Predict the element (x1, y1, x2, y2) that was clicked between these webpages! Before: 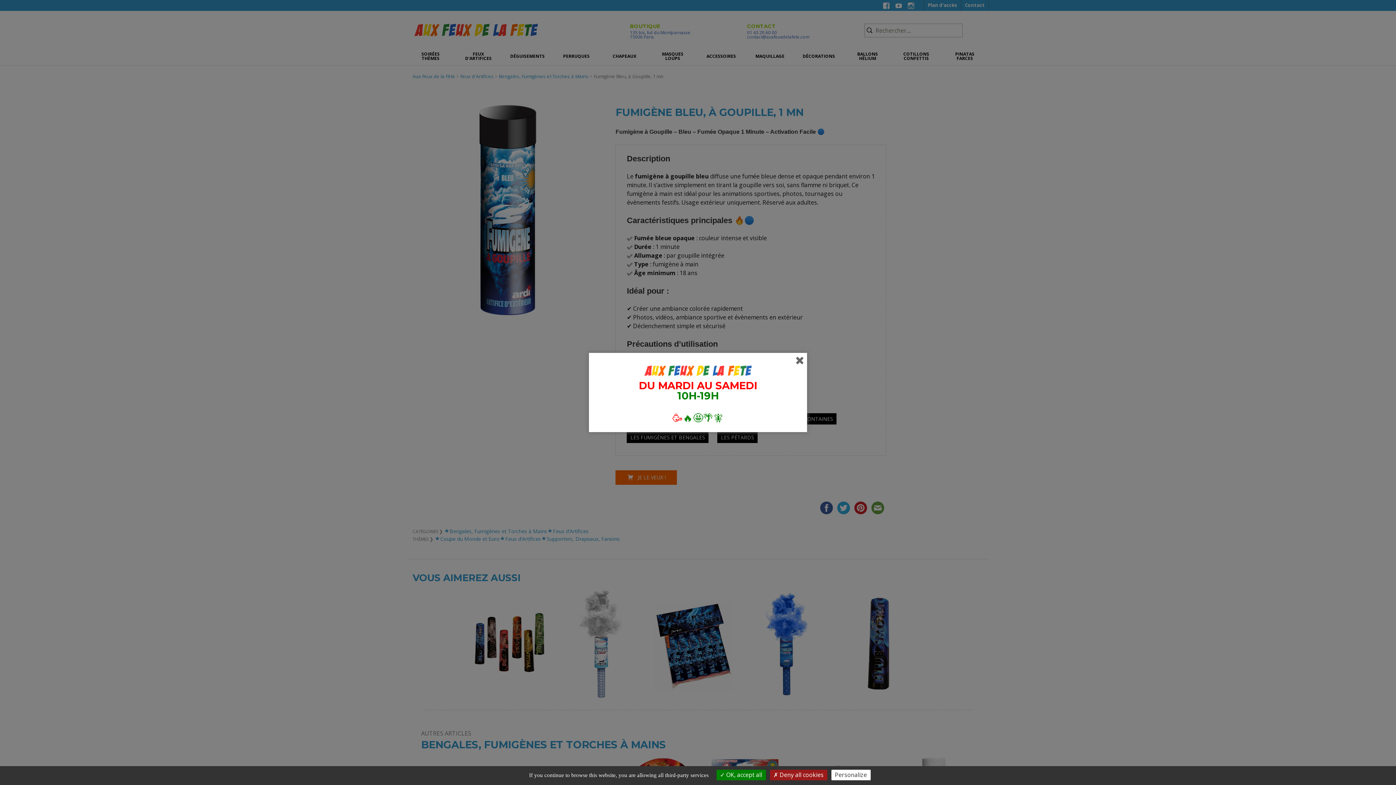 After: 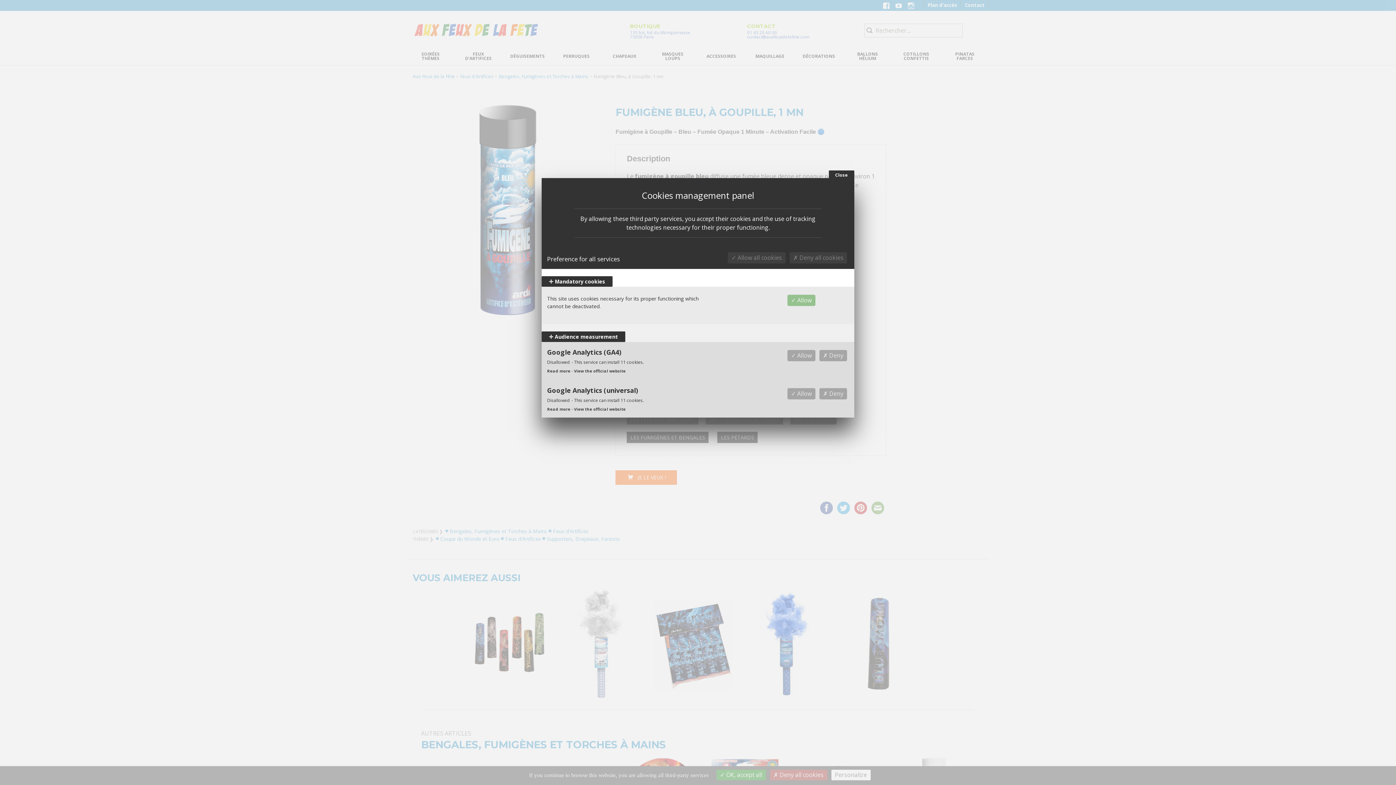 Action: bbox: (831, 770, 870, 780) label: Personalize (modal window)